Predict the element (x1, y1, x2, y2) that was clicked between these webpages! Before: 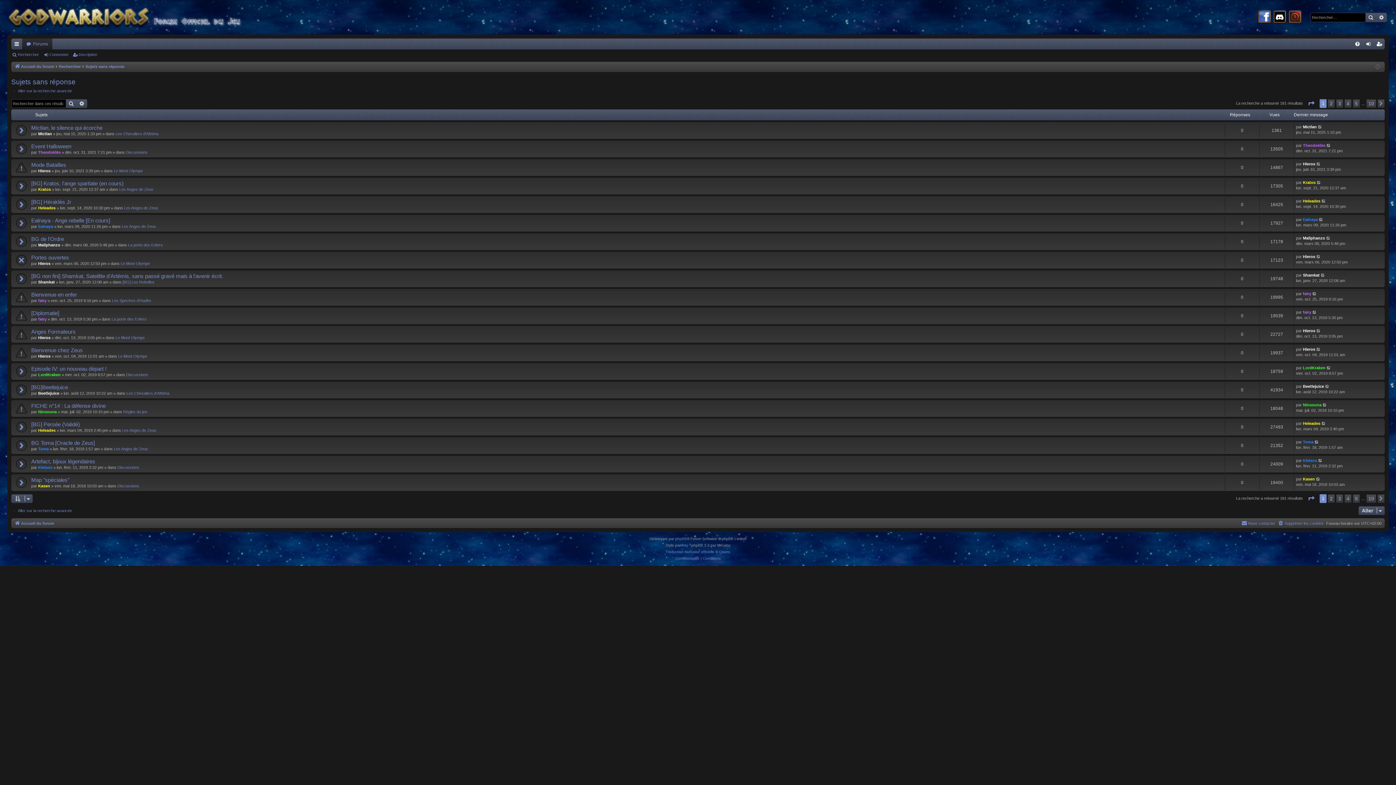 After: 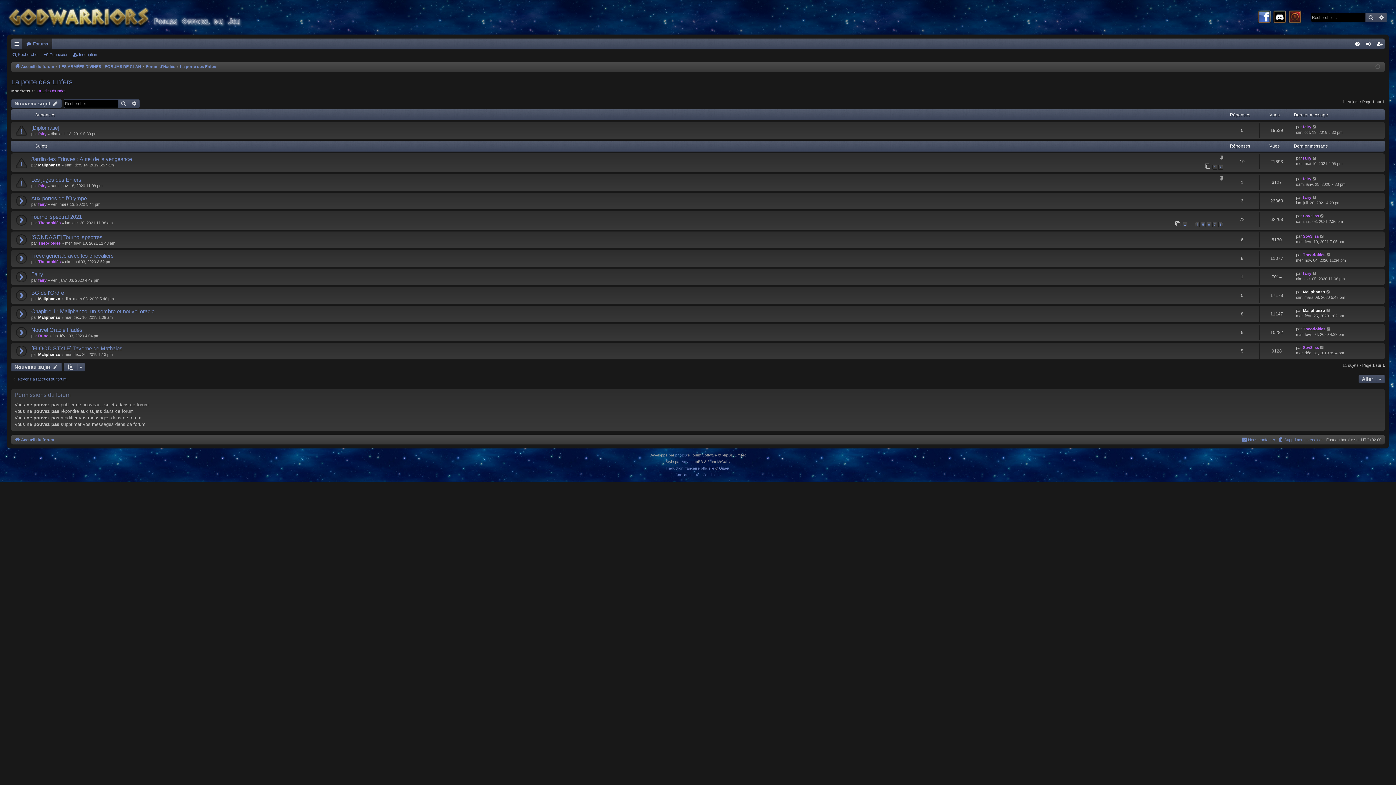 Action: bbox: (111, 317, 146, 321) label: La porte des Enfers